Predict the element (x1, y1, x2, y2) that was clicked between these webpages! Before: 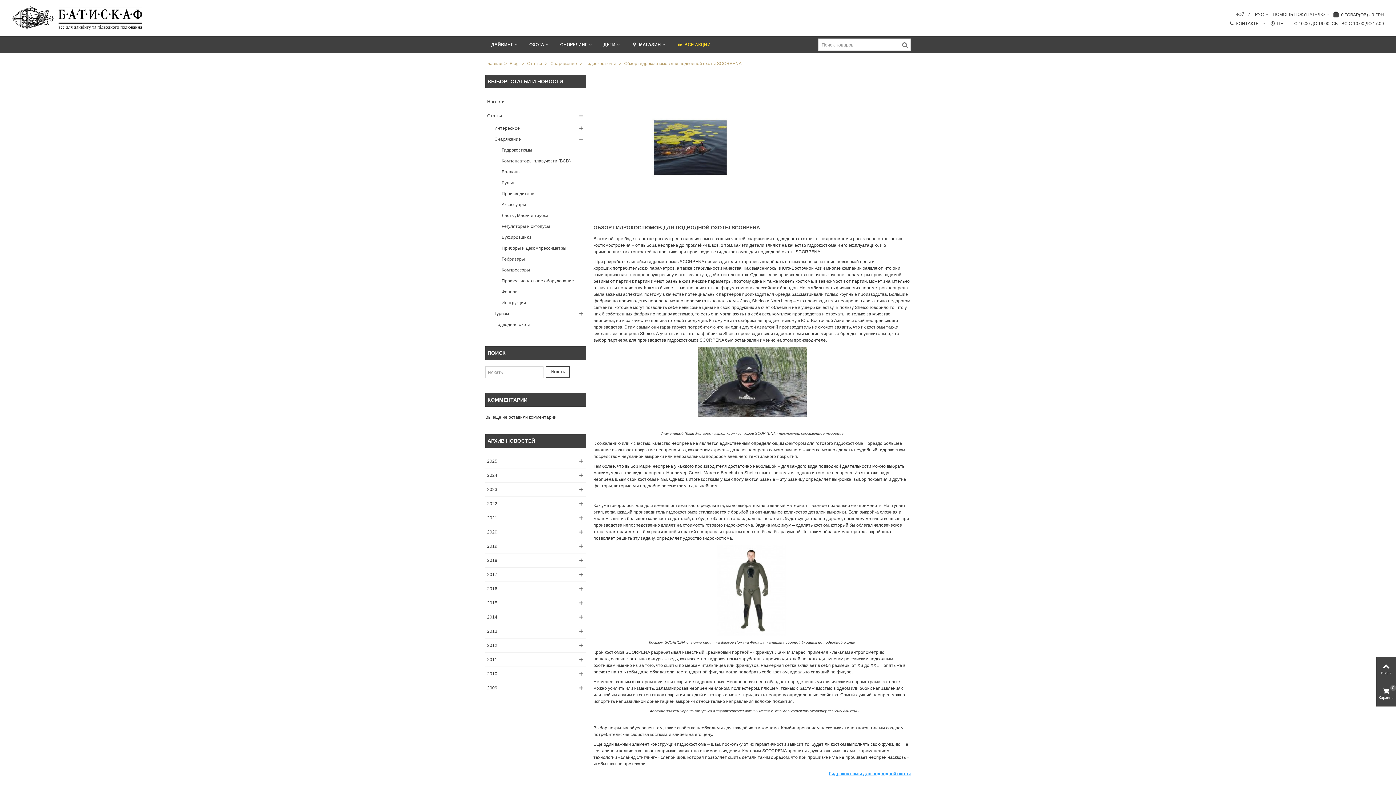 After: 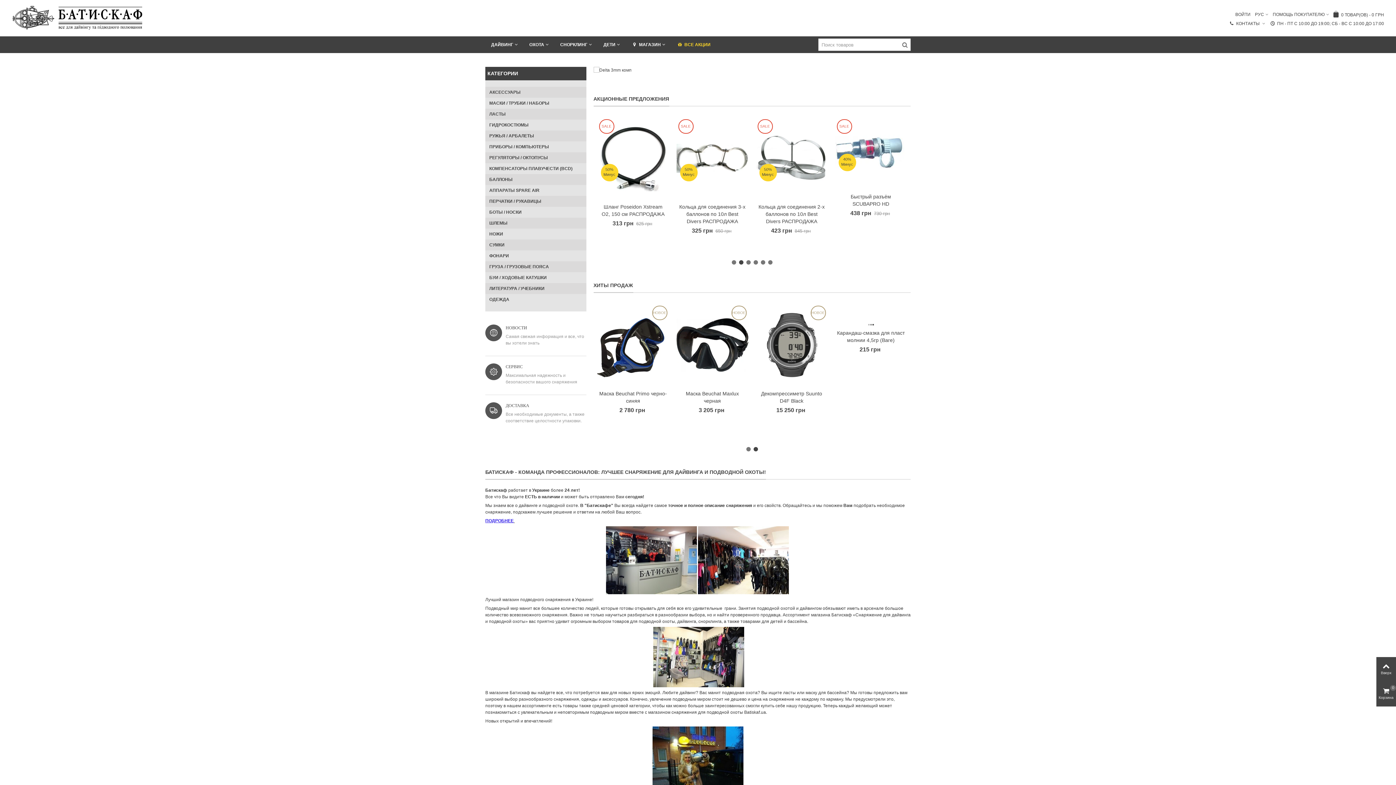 Action: bbox: (485, 61, 502, 66) label: Главная